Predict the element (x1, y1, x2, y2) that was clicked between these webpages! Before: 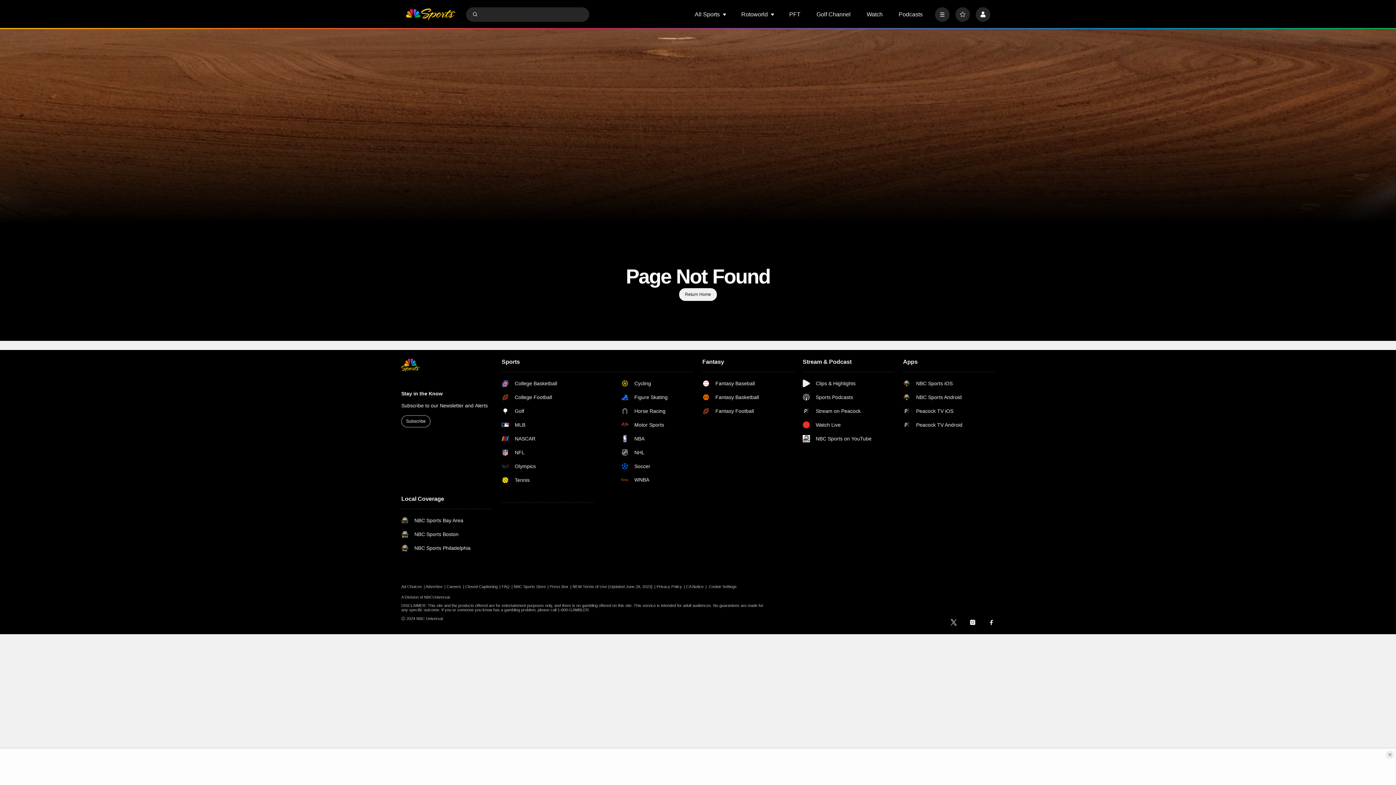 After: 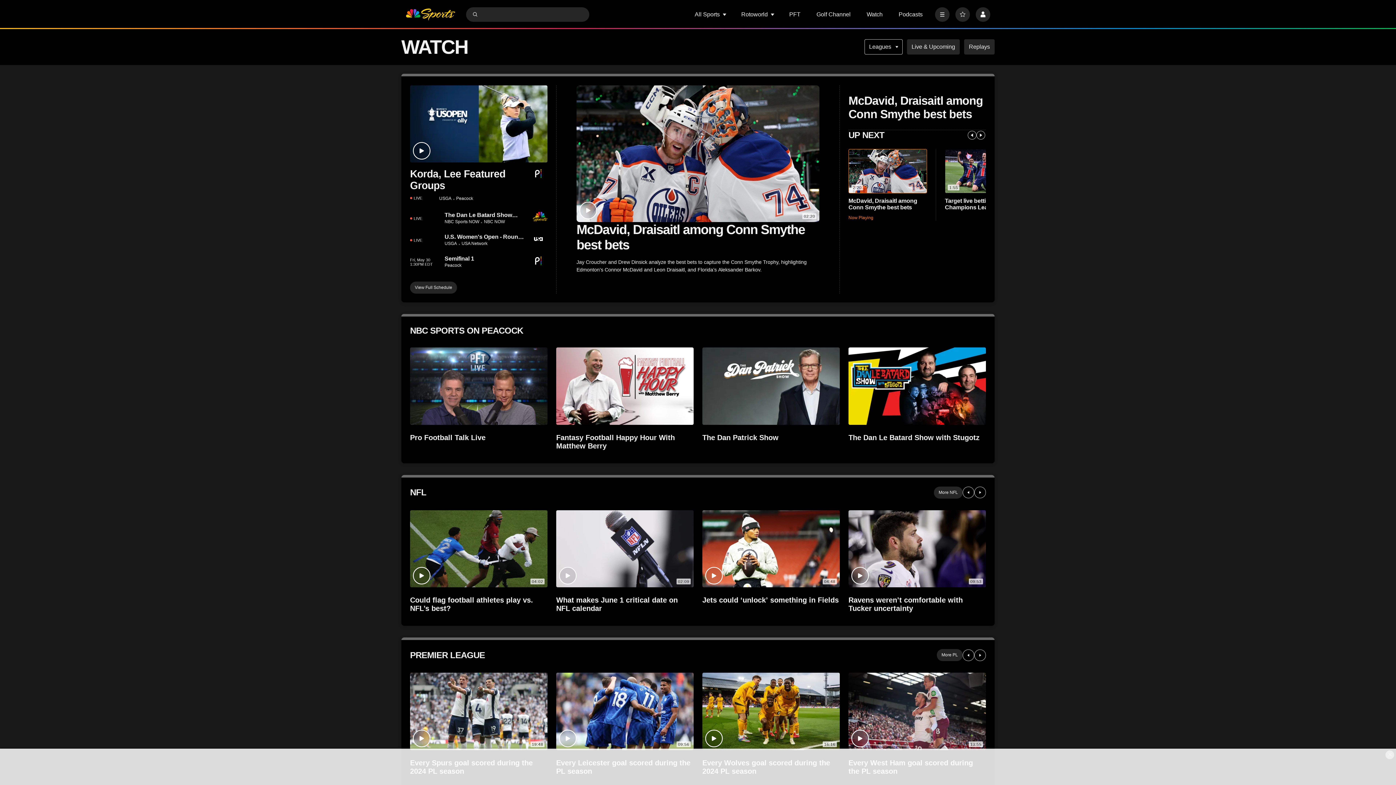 Action: bbox: (802, 380, 871, 387) label: Clips & Highlights